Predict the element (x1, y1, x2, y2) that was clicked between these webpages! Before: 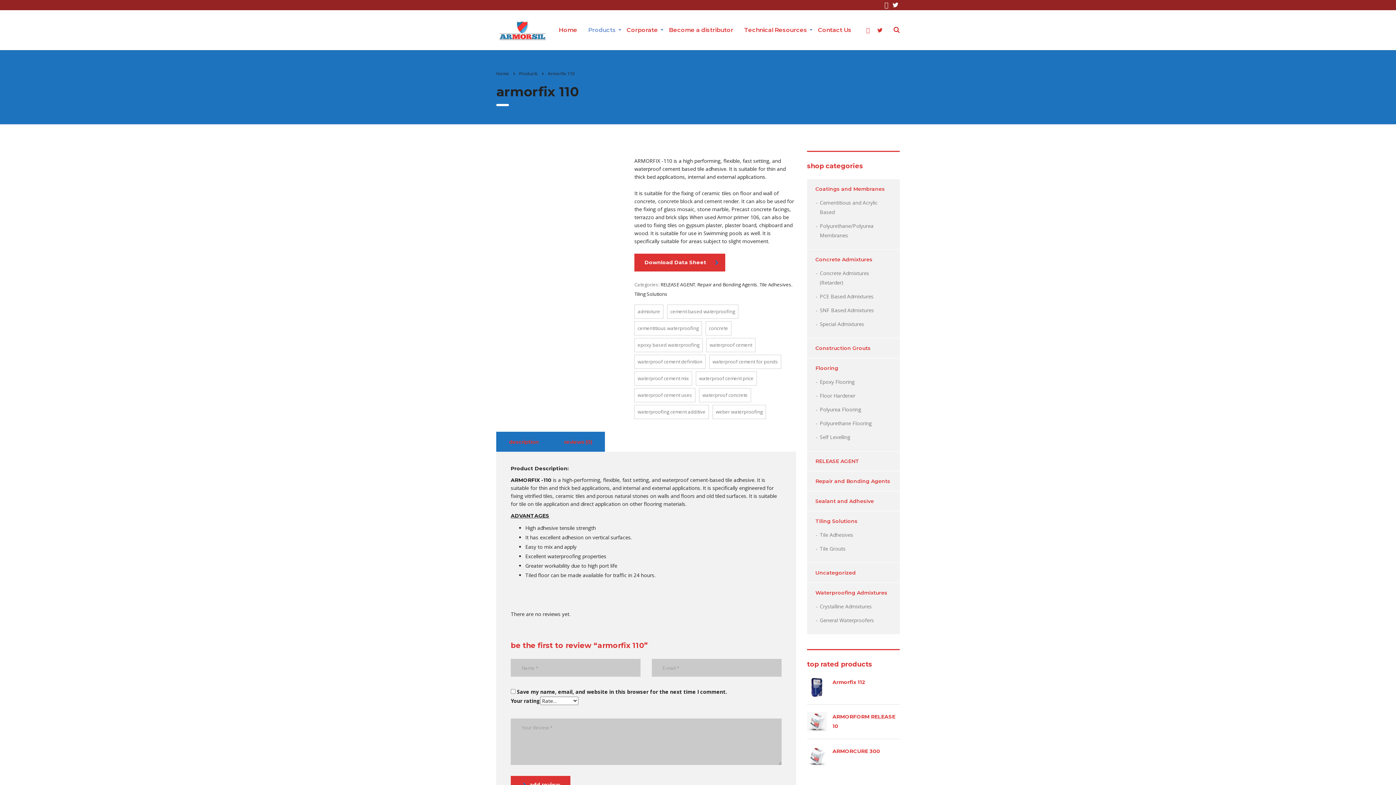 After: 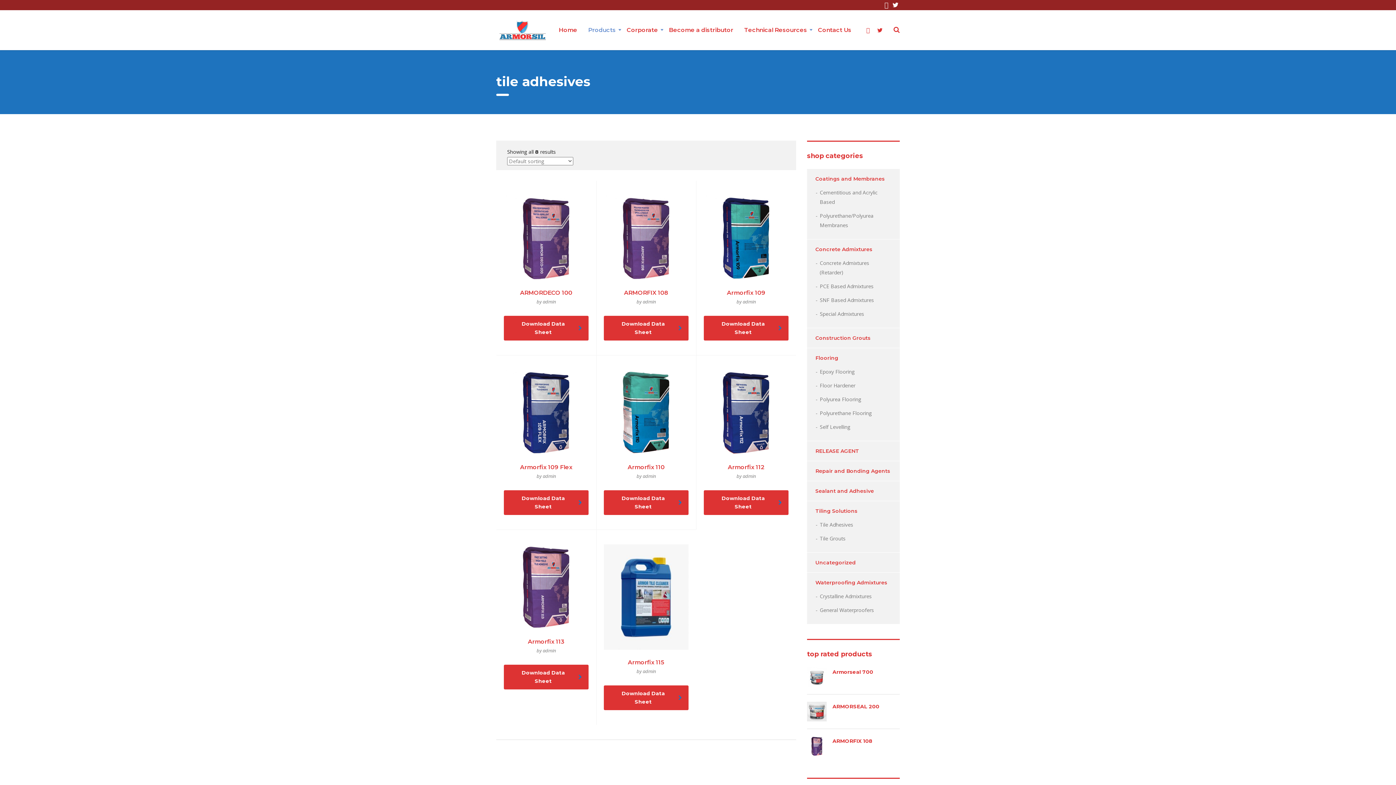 Action: label: Tile Adhesives bbox: (759, 281, 791, 288)